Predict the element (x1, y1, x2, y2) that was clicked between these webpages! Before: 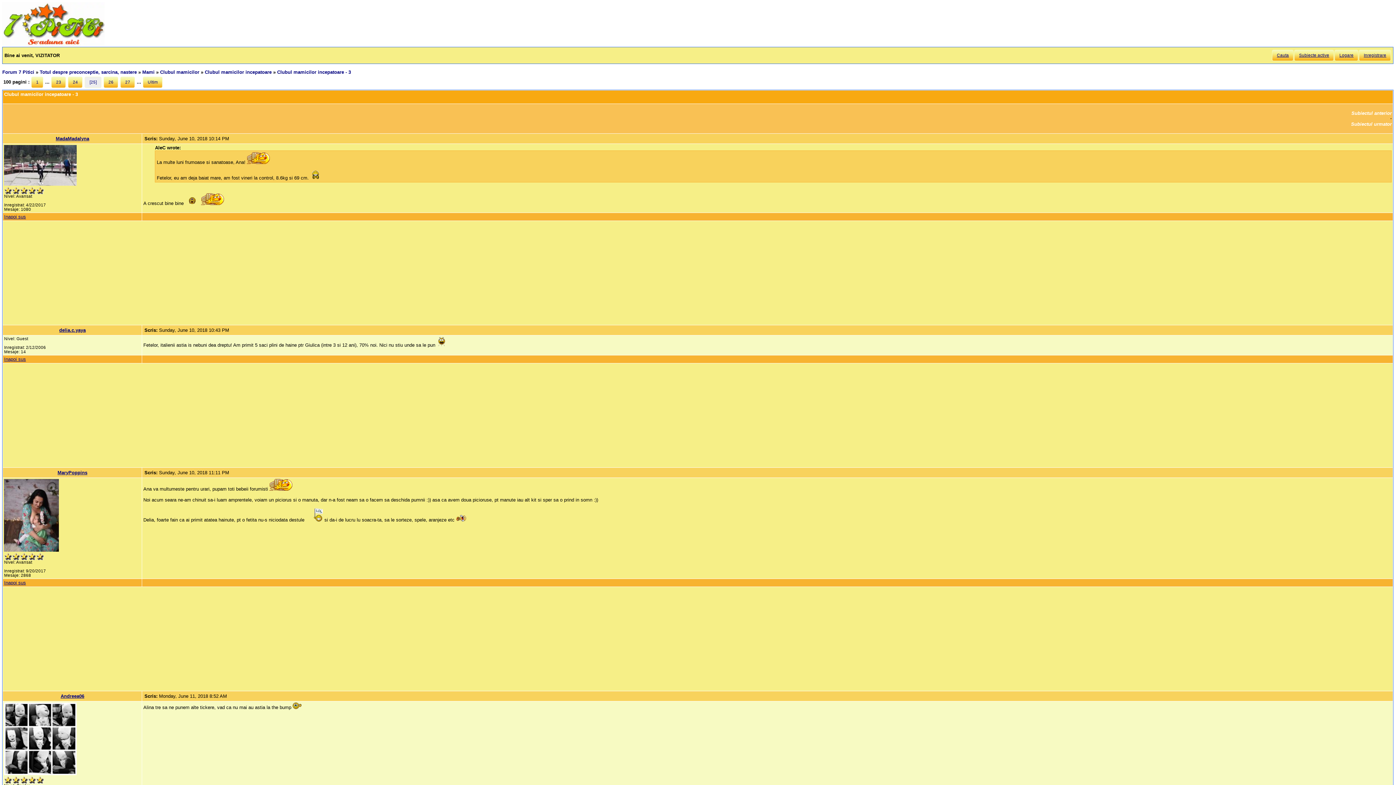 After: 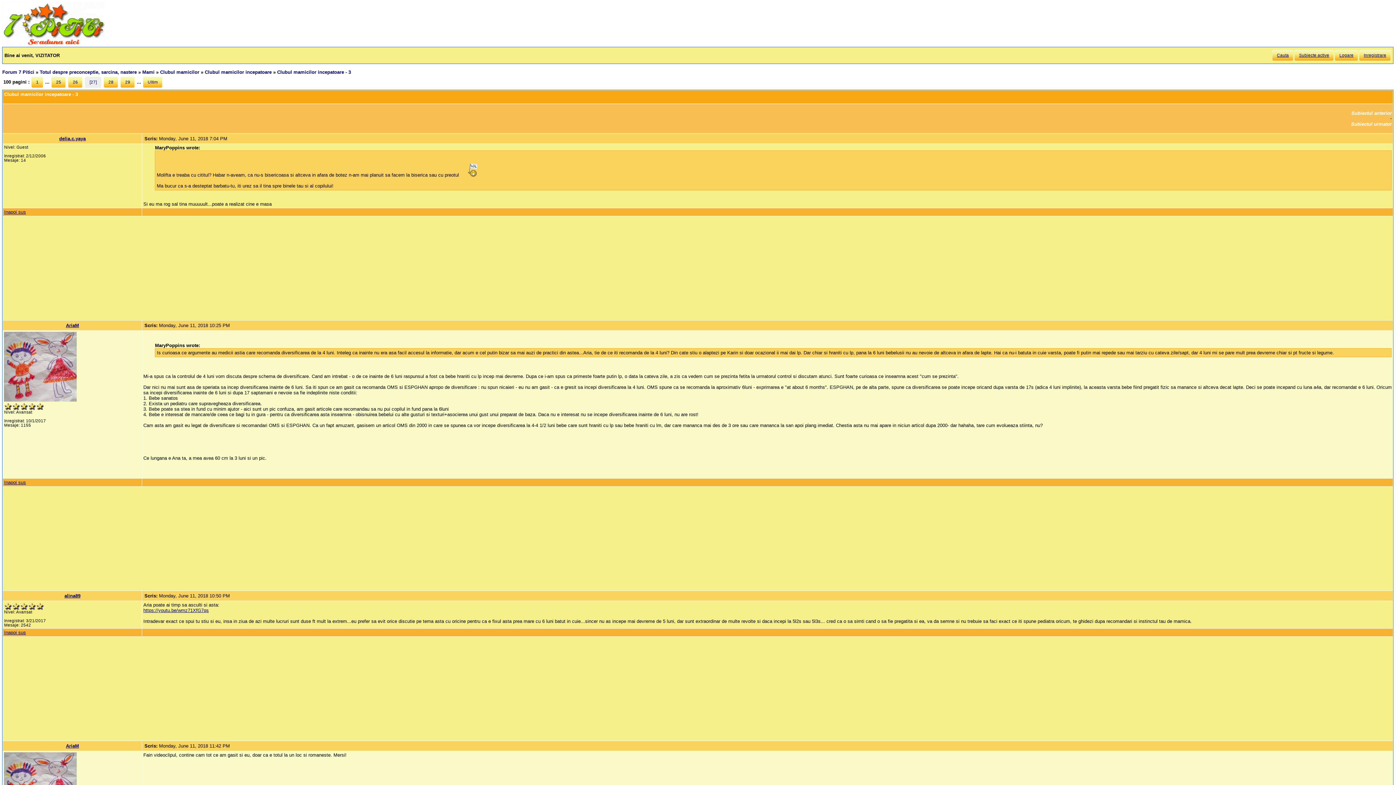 Action: label: 27 bbox: (120, 76, 135, 88)